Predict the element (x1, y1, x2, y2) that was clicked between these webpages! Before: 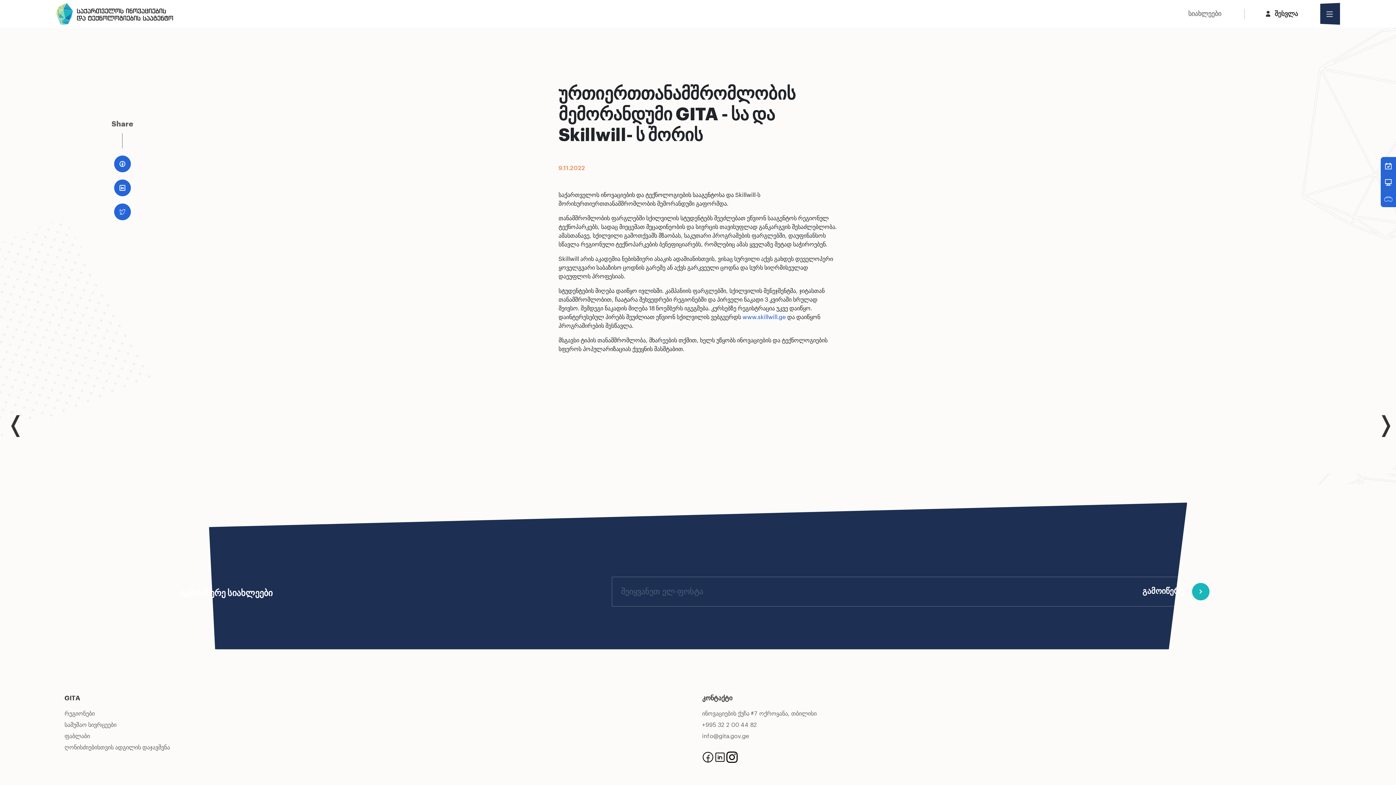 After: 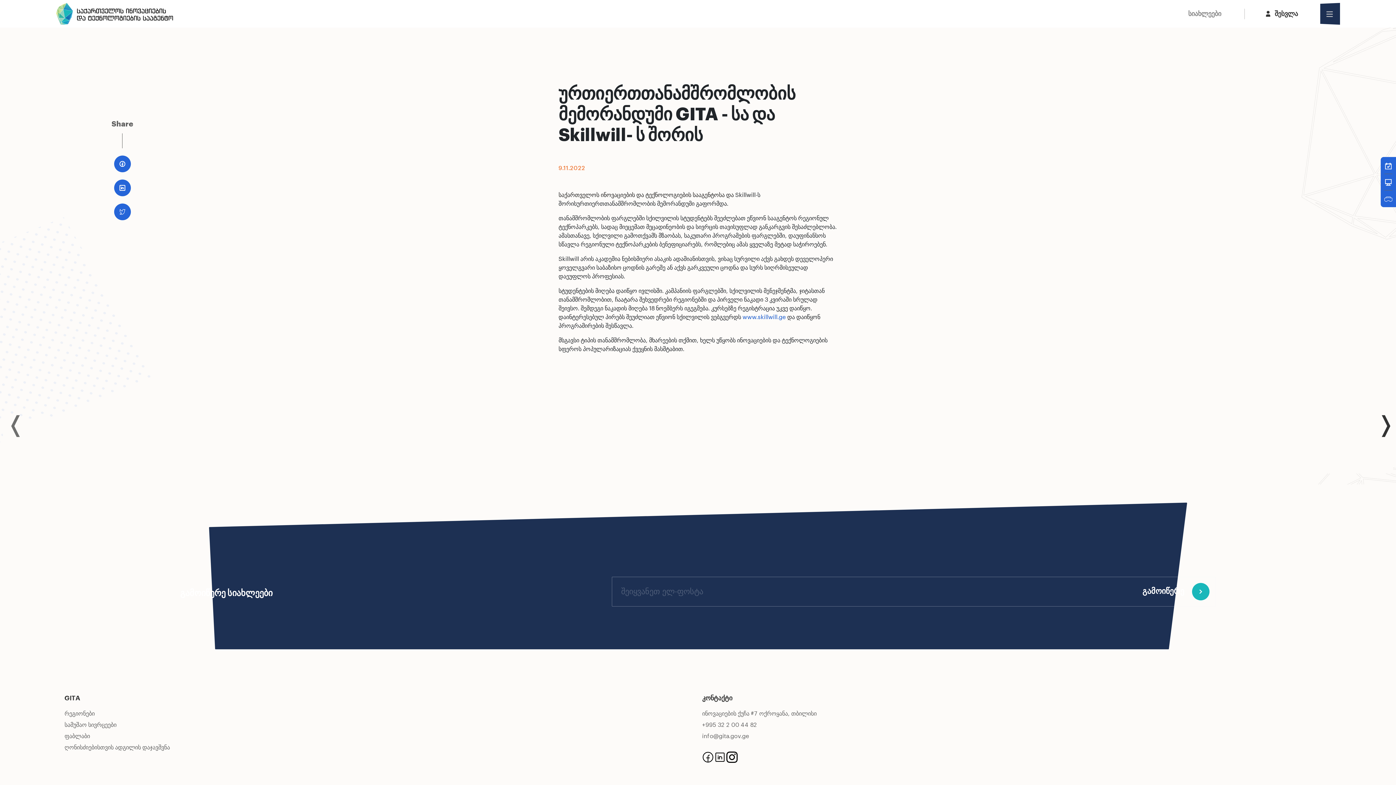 Action: bbox: (6, 418, 19, 431) label: Previous slide